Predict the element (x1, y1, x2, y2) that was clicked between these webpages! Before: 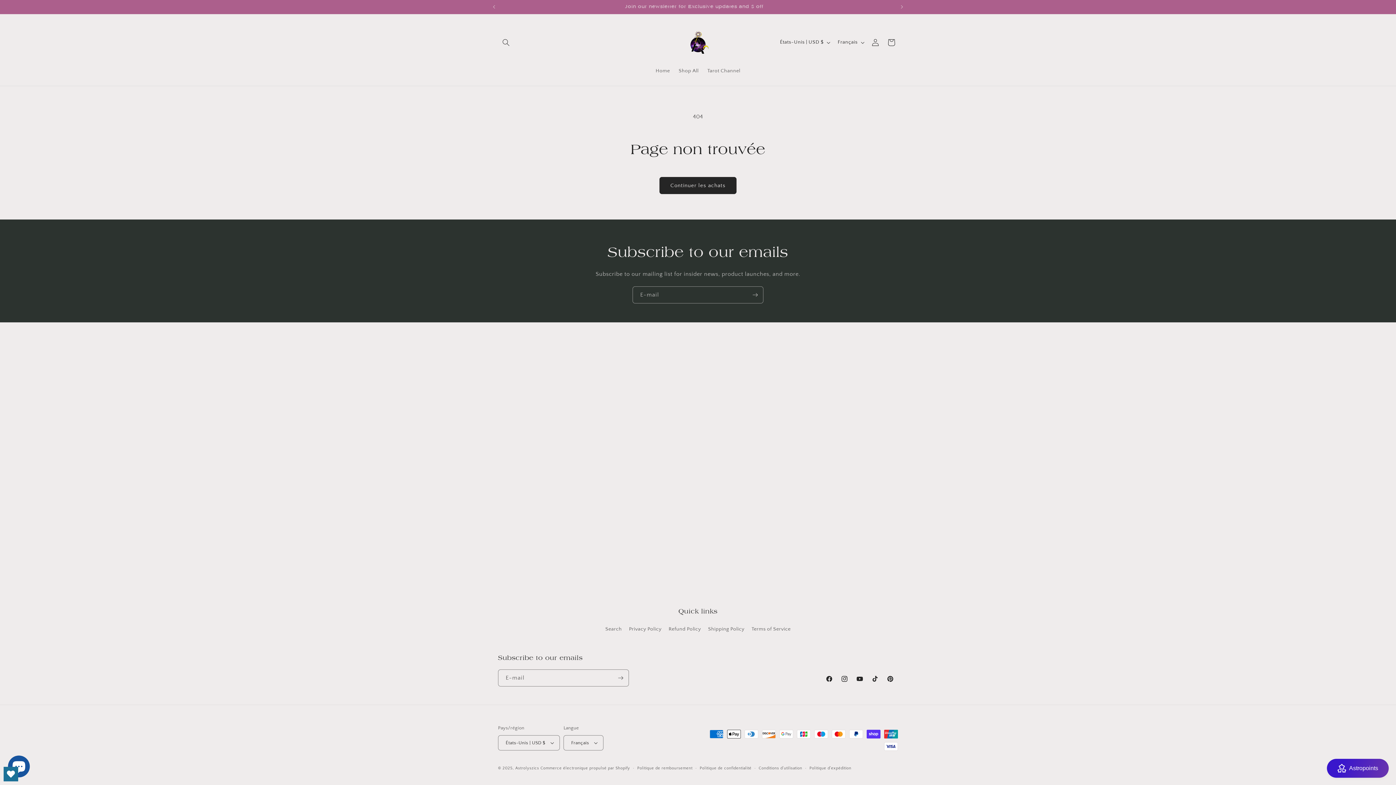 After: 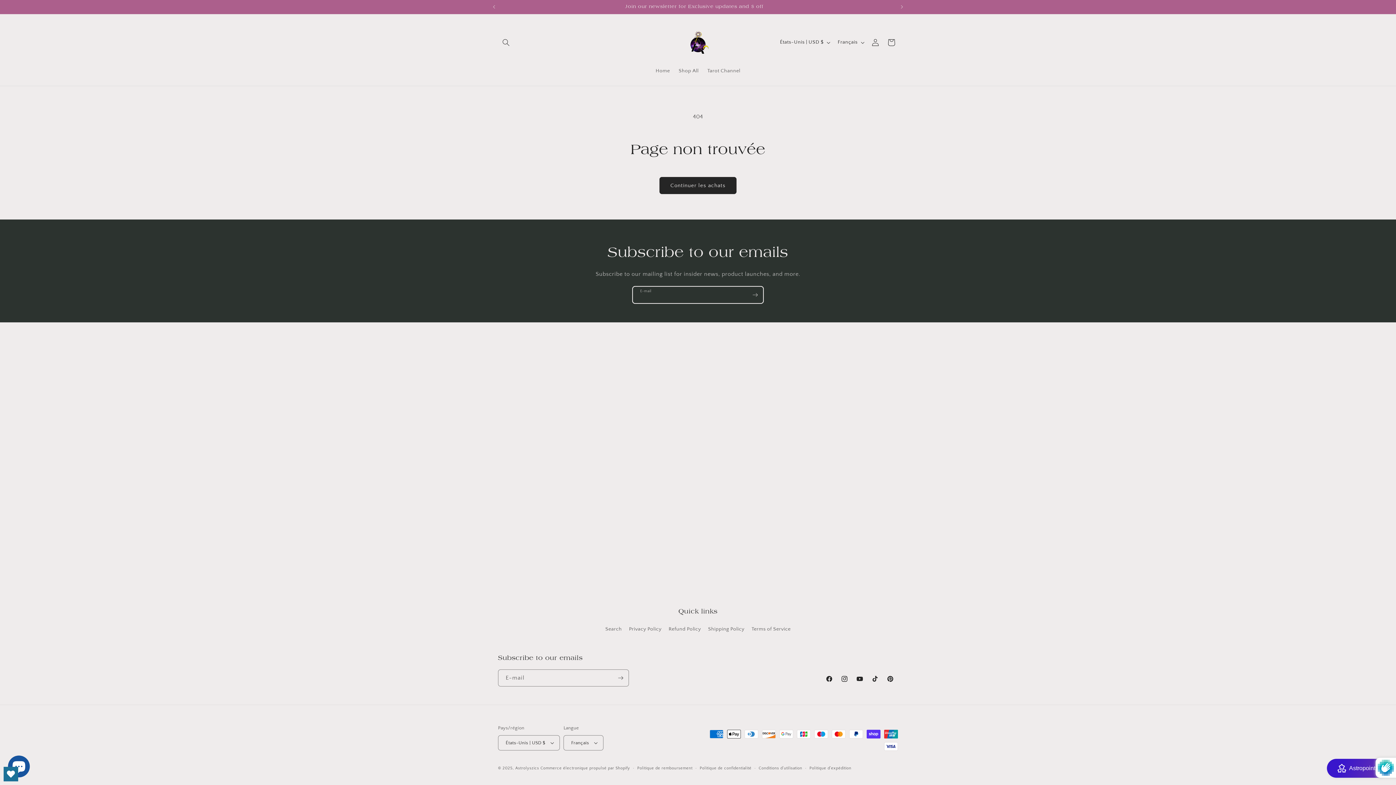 Action: bbox: (747, 286, 763, 303) label: S'inscrire